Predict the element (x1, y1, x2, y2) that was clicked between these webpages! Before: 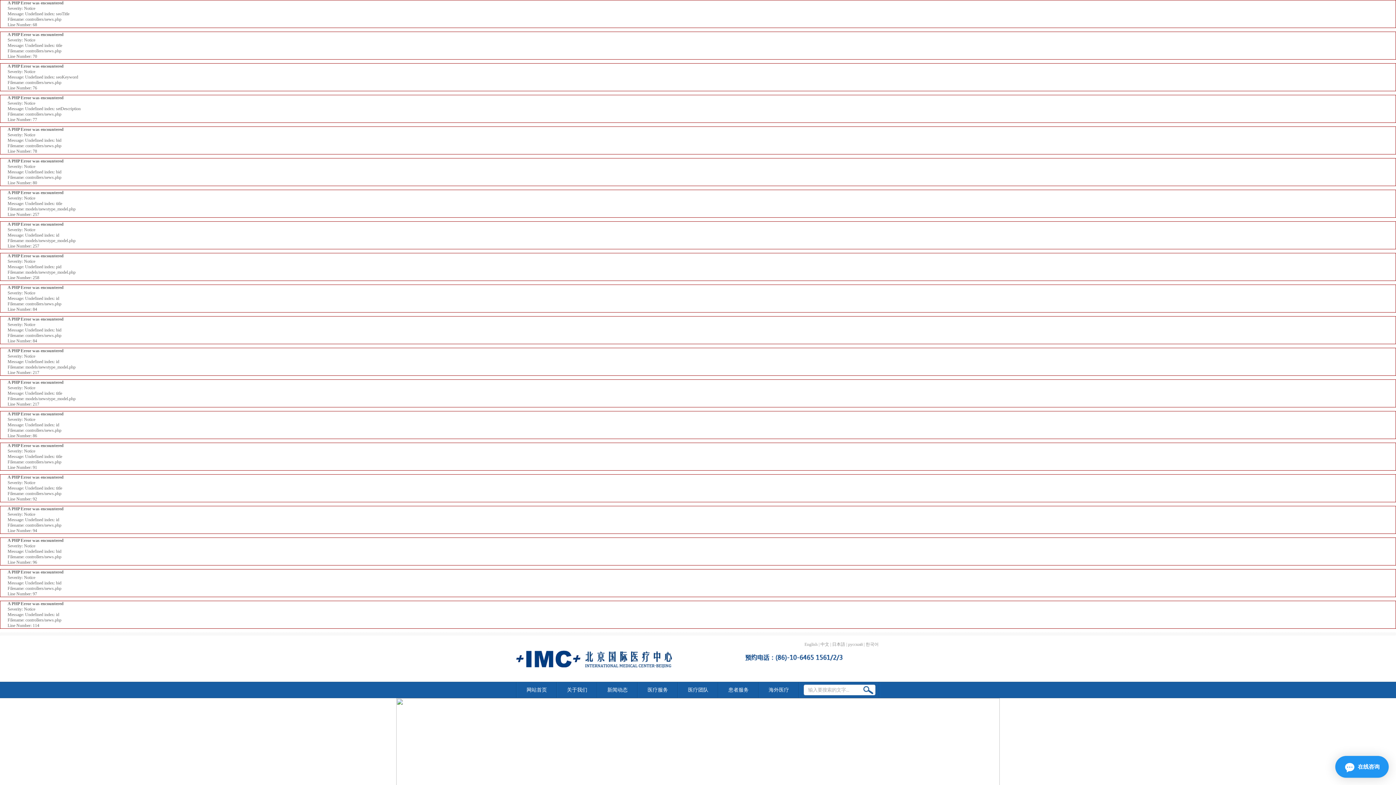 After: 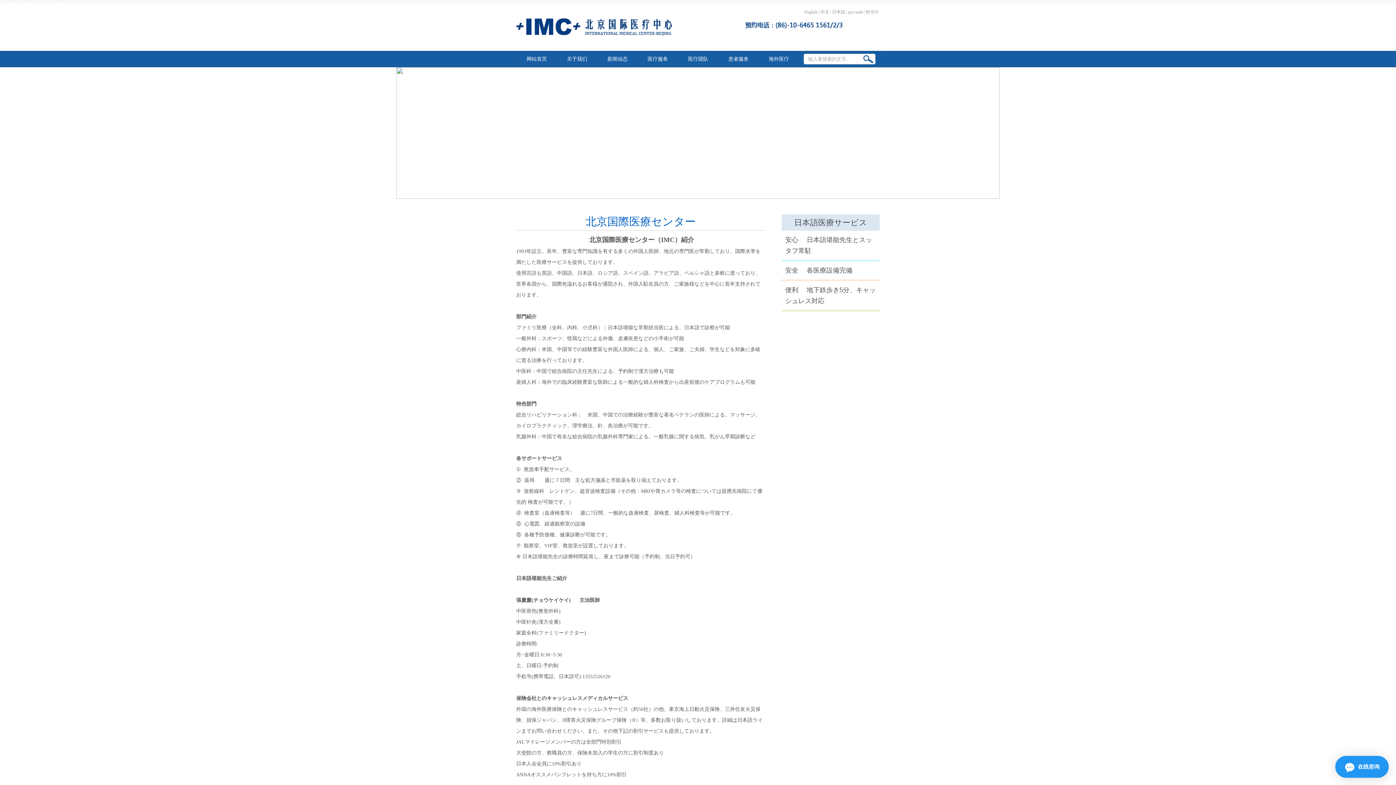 Action: label: 日本語 bbox: (832, 642, 845, 647)